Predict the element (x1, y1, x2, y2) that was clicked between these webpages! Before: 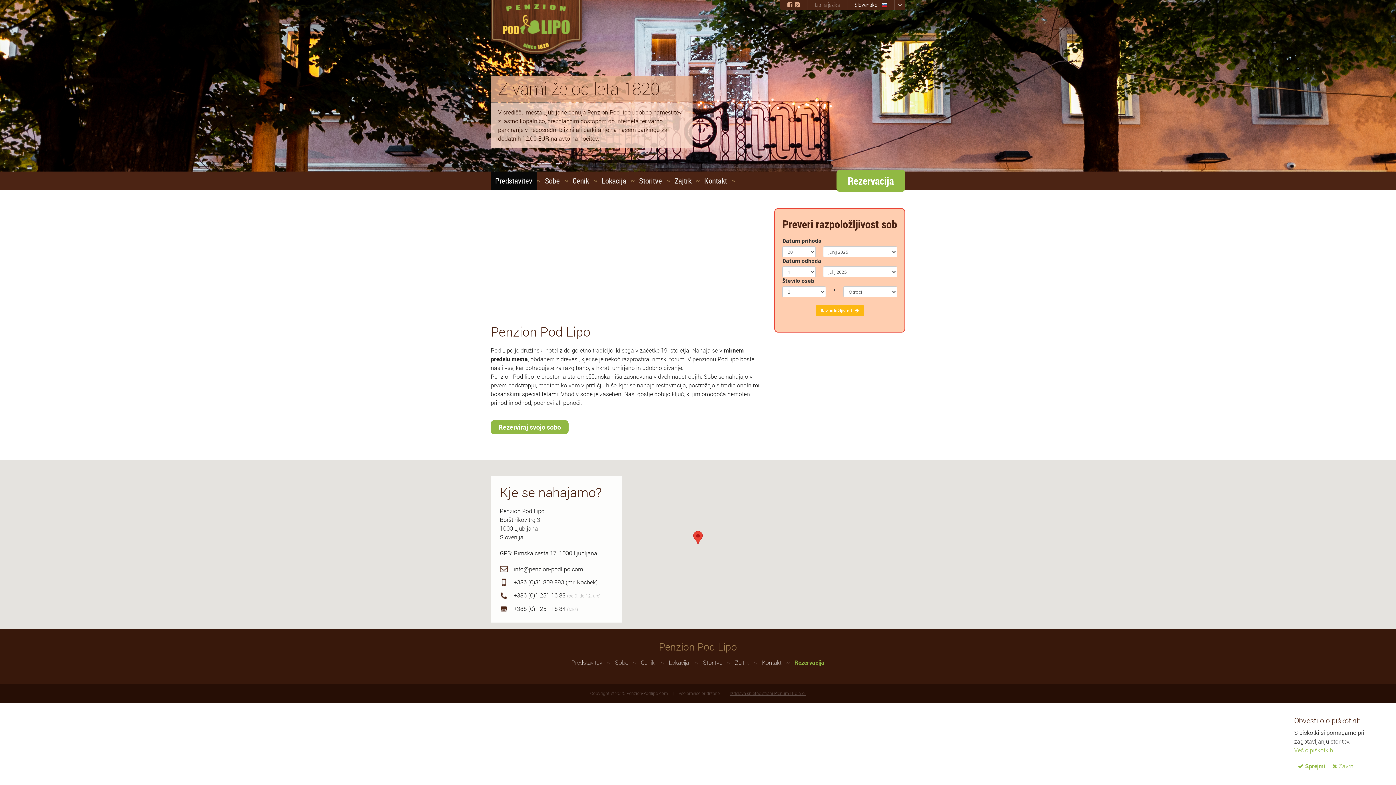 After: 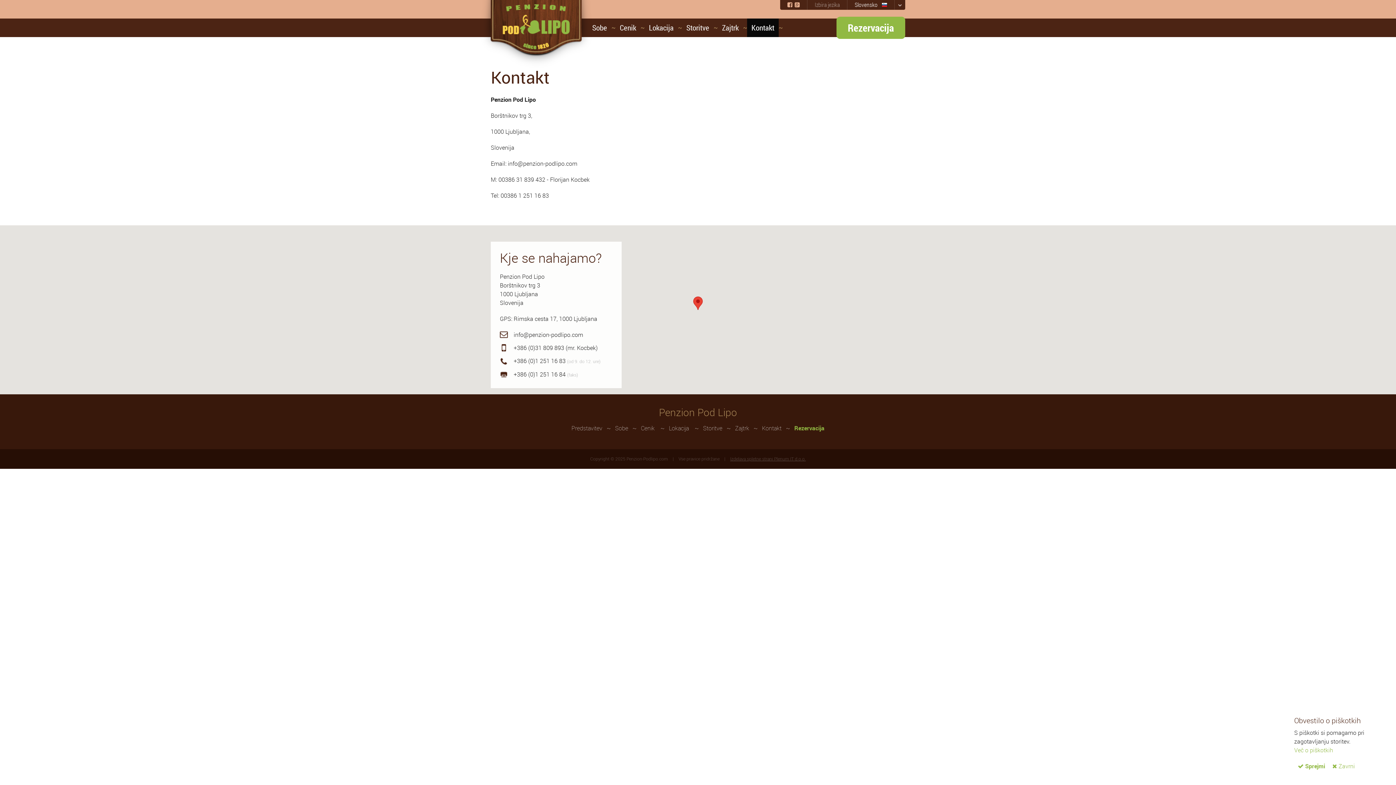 Action: bbox: (762, 658, 781, 666) label: Kontakt